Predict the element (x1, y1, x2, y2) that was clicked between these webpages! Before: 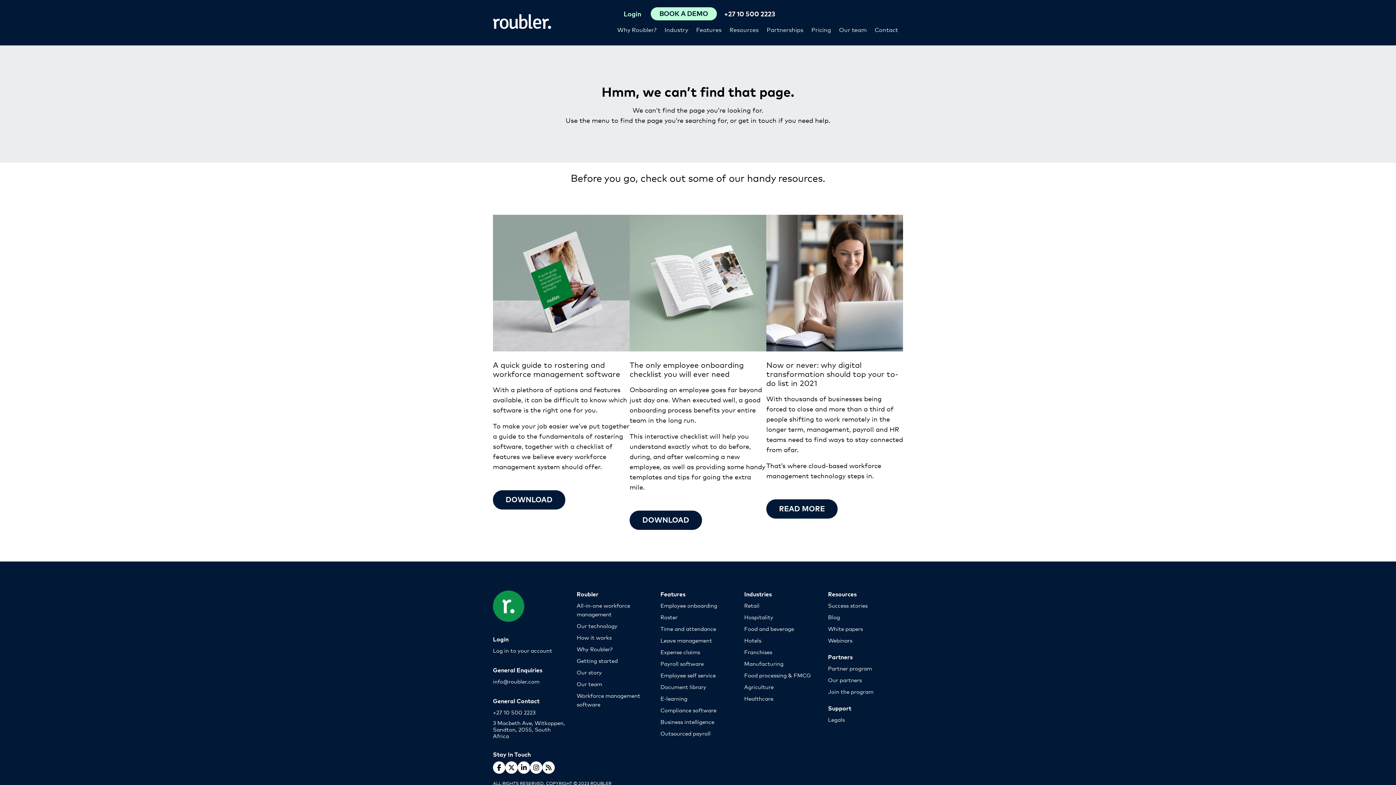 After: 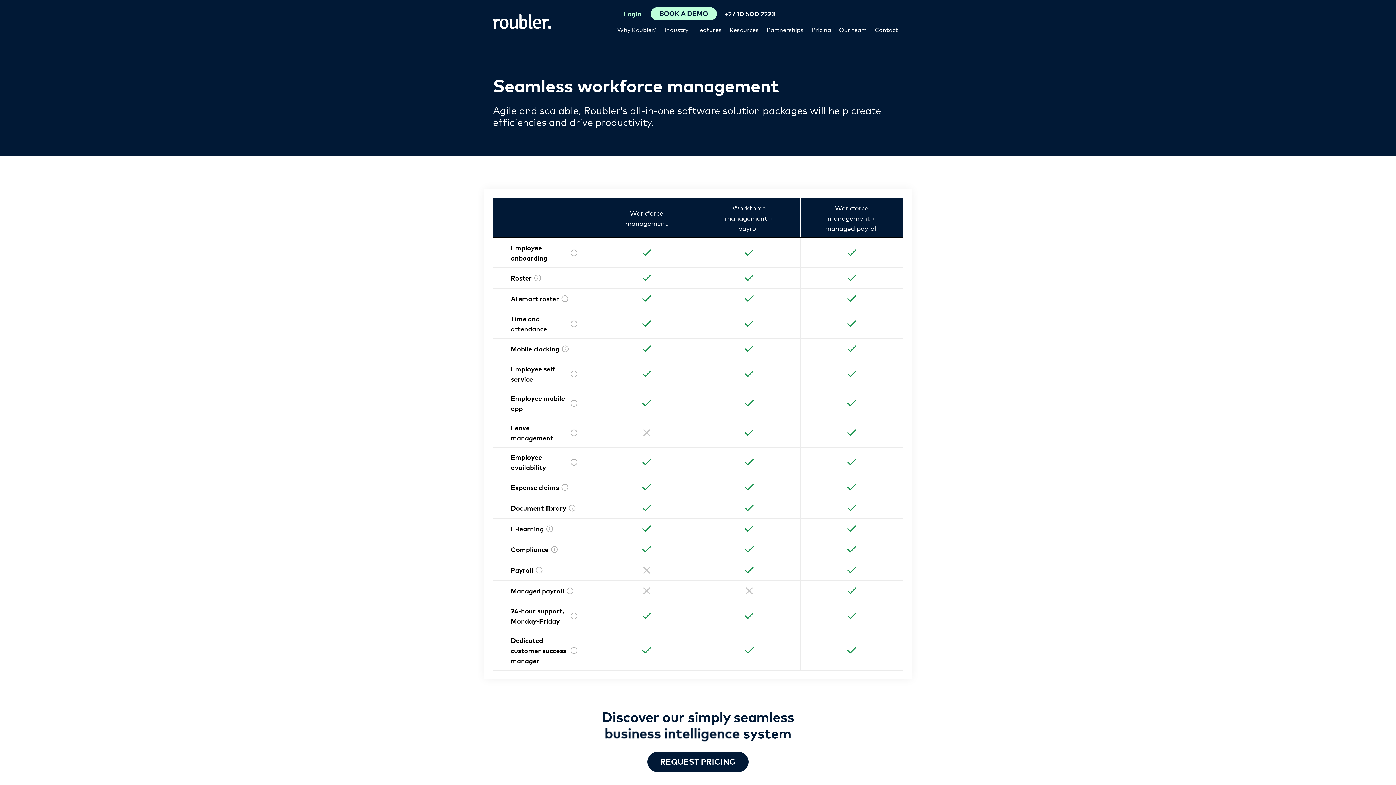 Action: label: Pricing bbox: (808, 20, 834, 38)